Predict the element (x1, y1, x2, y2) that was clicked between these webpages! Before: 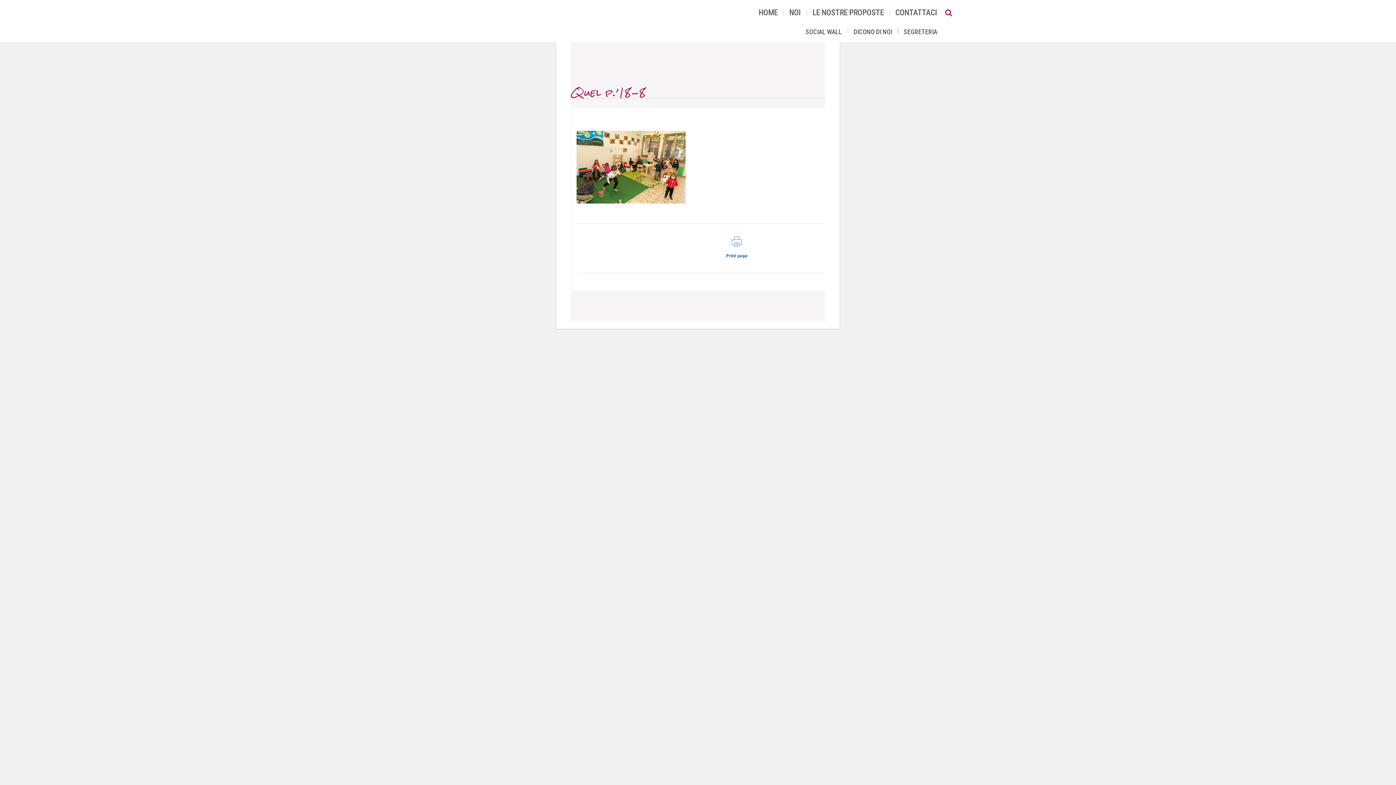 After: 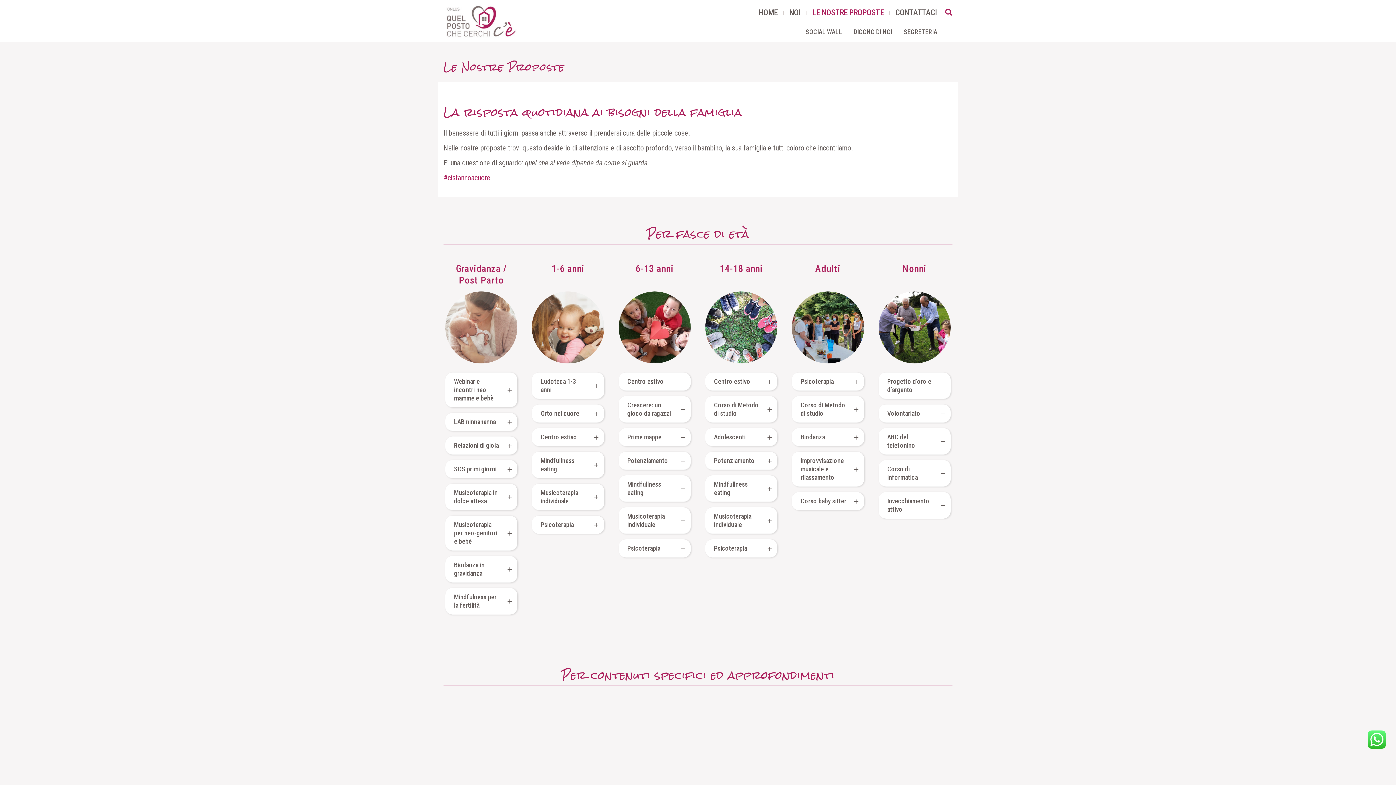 Action: label: LE NOSTRE PROPOSTE bbox: (807, 0, 889, 25)